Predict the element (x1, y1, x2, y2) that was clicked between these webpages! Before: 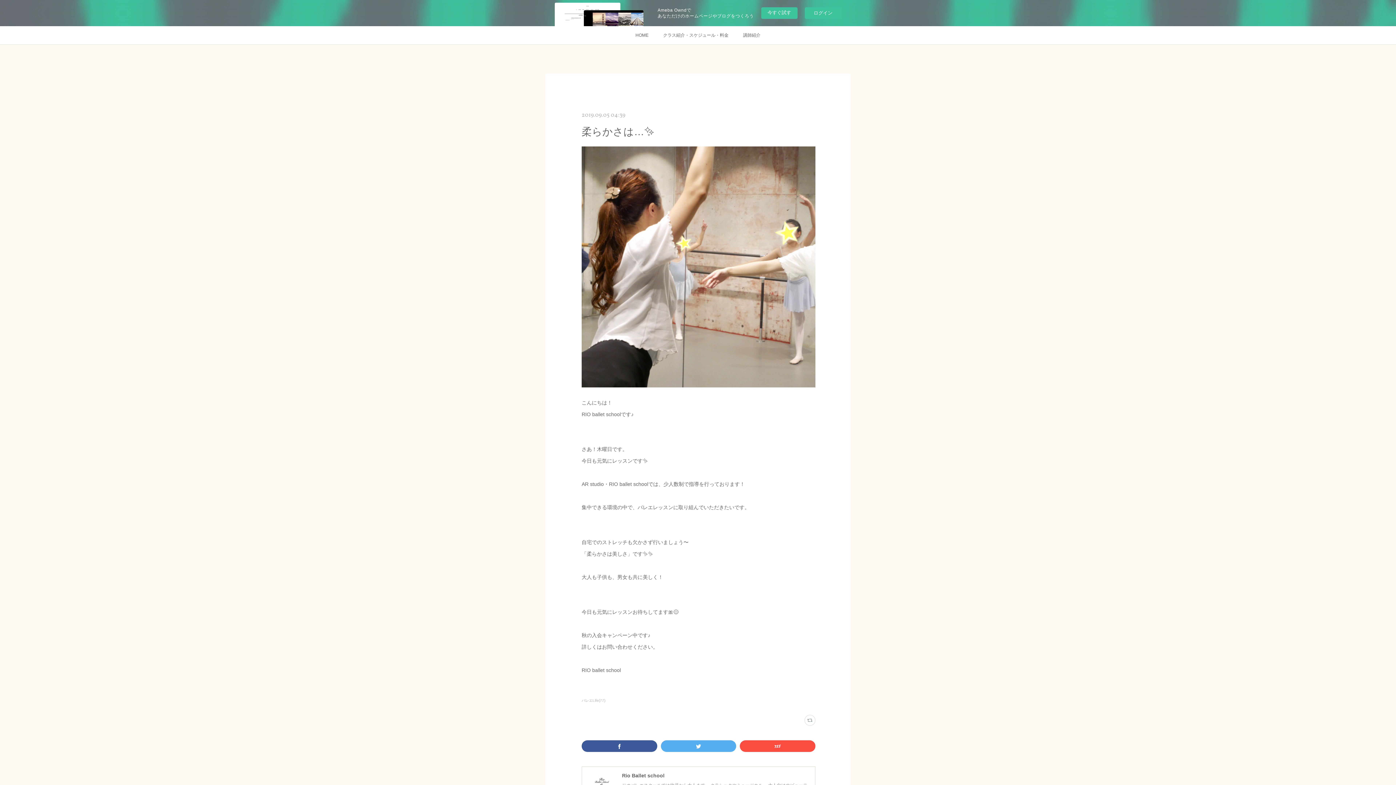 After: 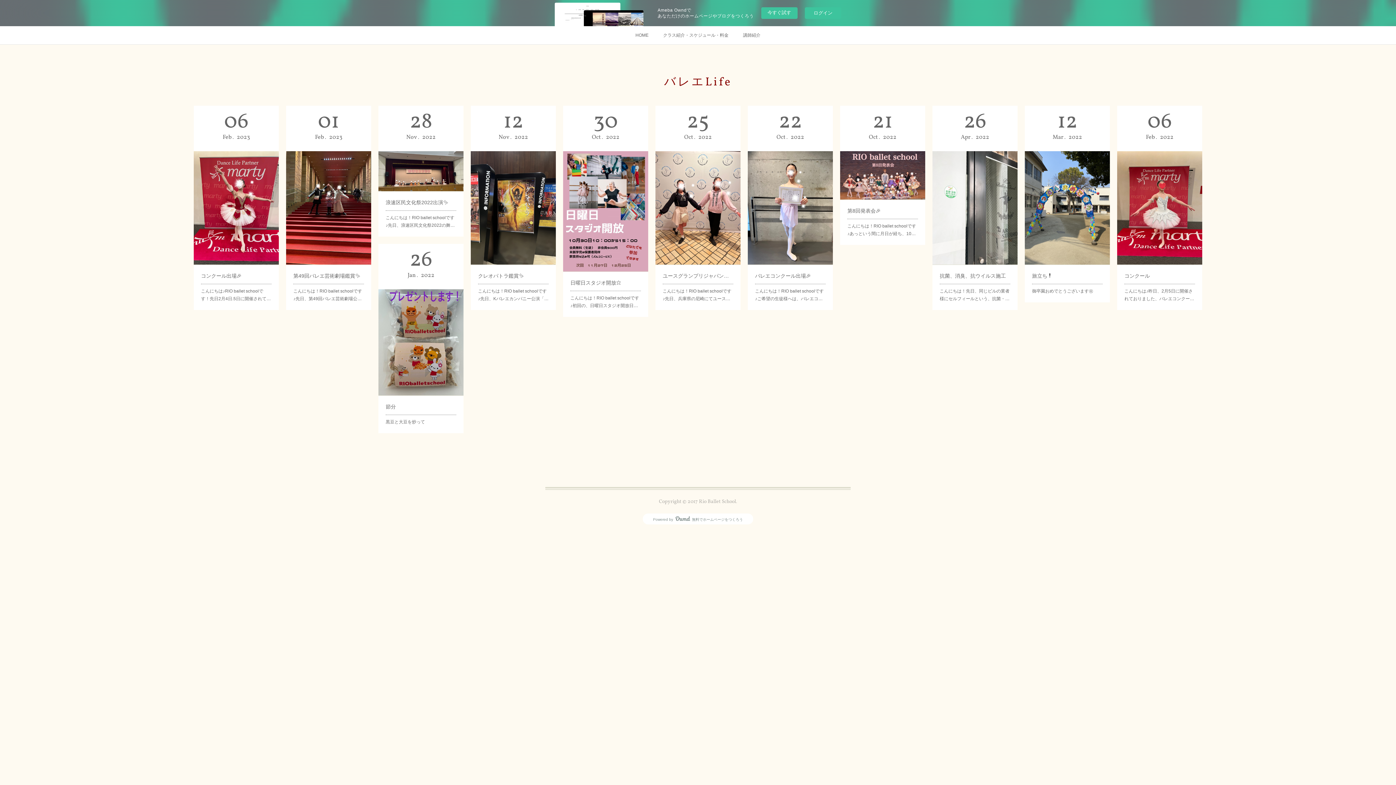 Action: bbox: (581, 698, 605, 702) label: バレエLife(77)